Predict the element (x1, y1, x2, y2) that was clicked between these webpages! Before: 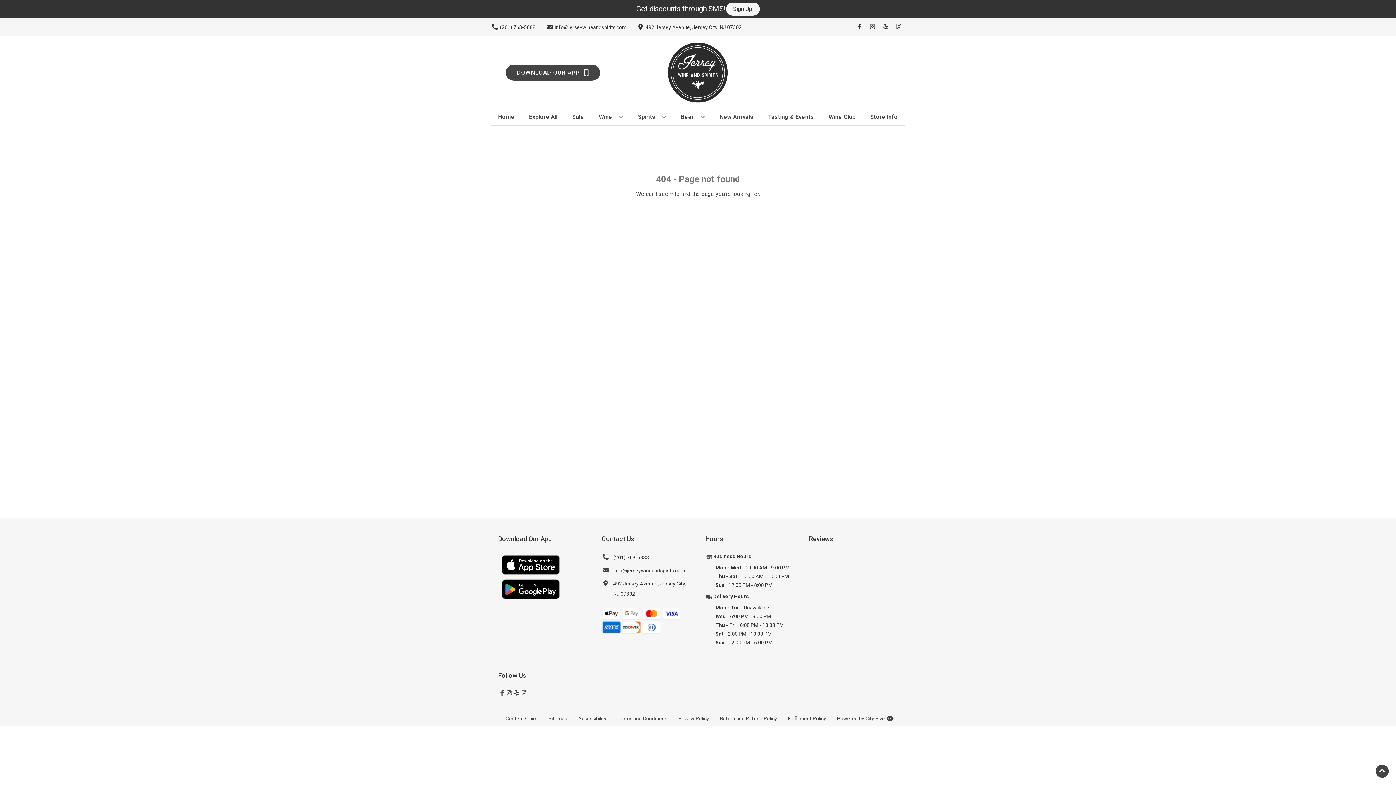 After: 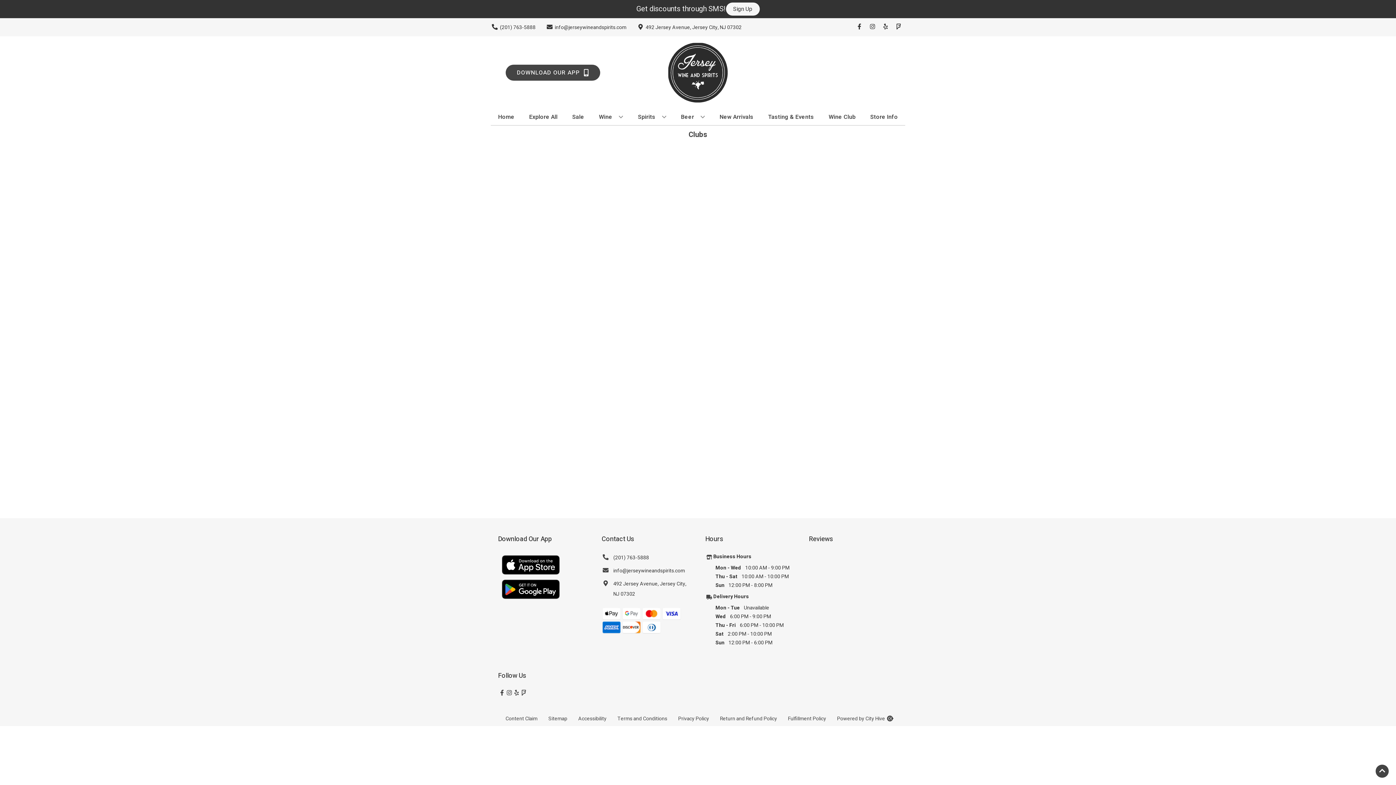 Action: label: Wine Club bbox: (825, 109, 858, 125)